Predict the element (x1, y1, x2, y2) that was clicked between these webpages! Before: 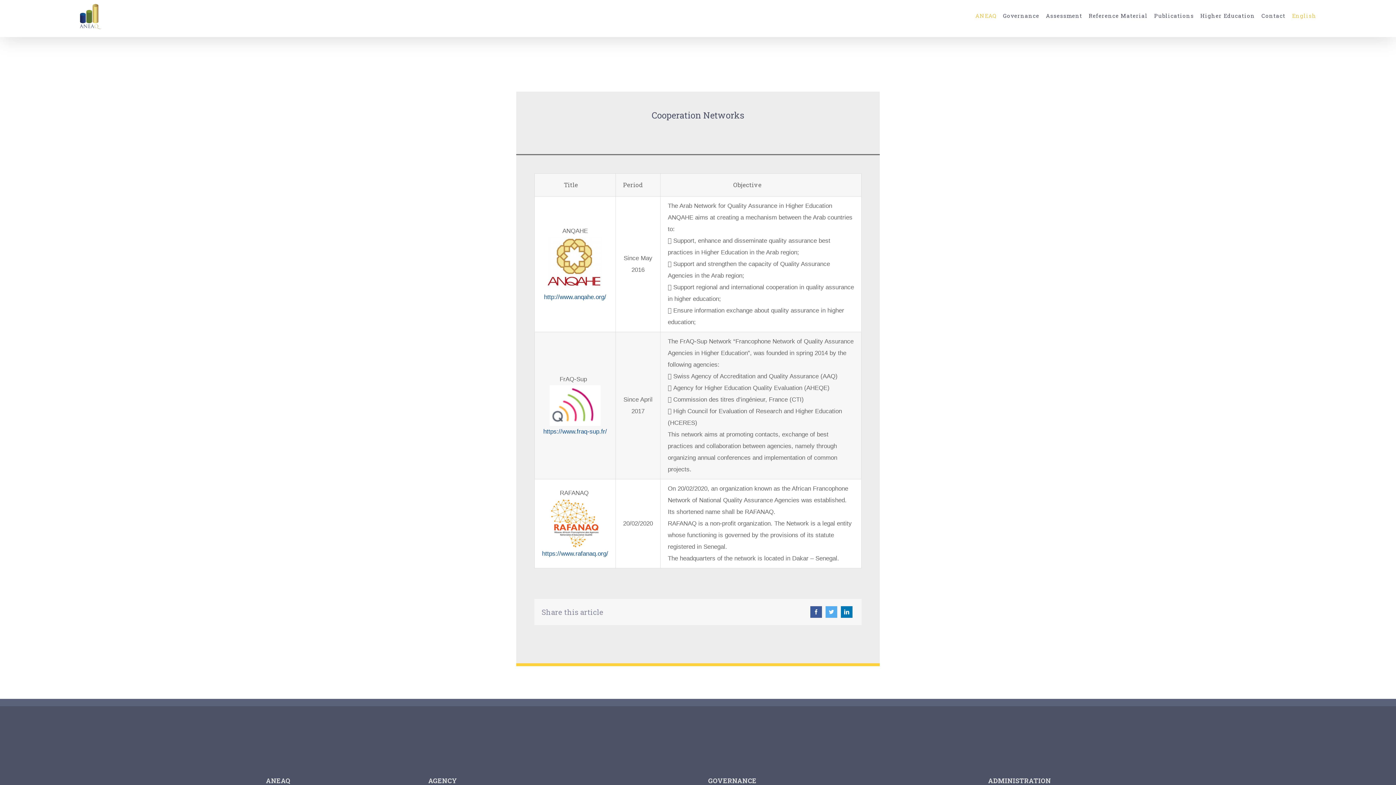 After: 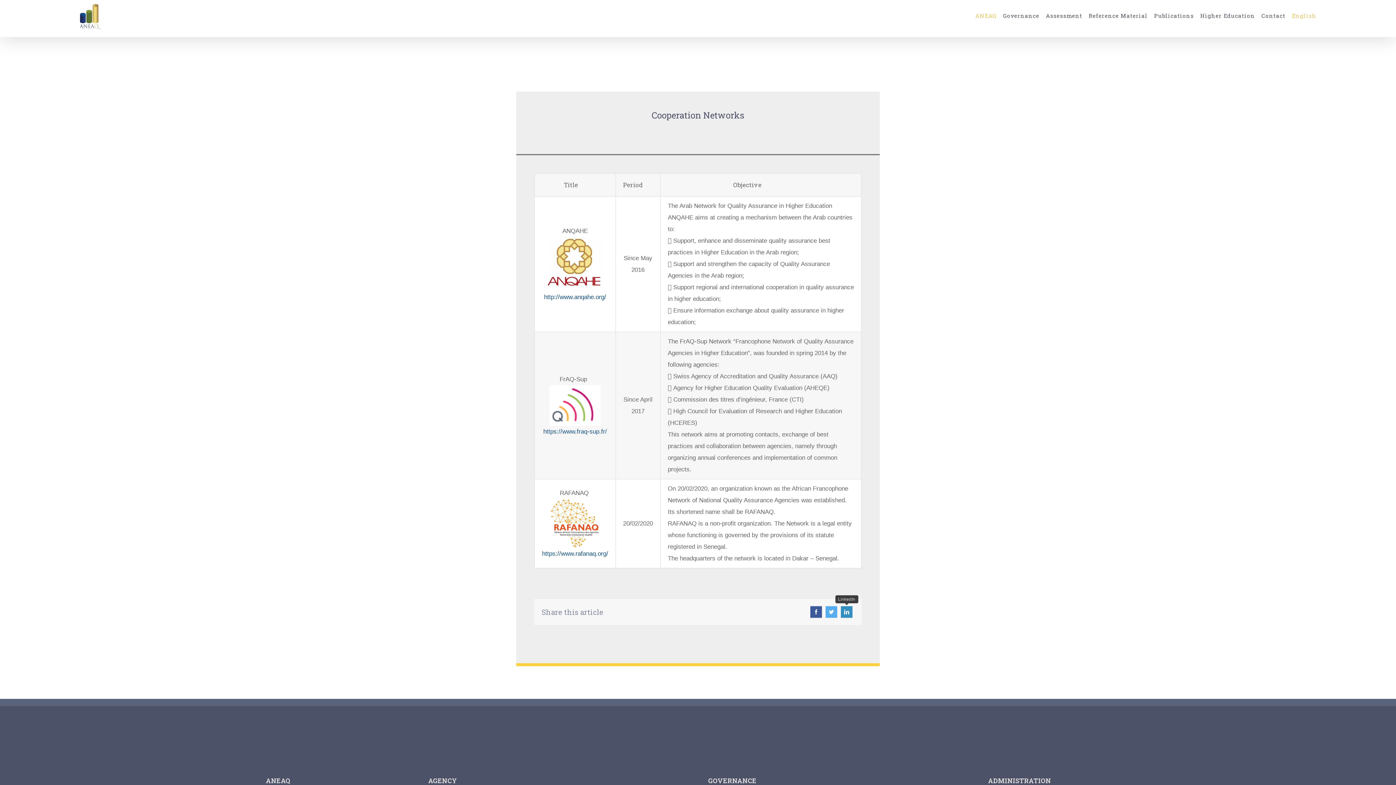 Action: bbox: (841, 606, 852, 618) label: LinkedIn